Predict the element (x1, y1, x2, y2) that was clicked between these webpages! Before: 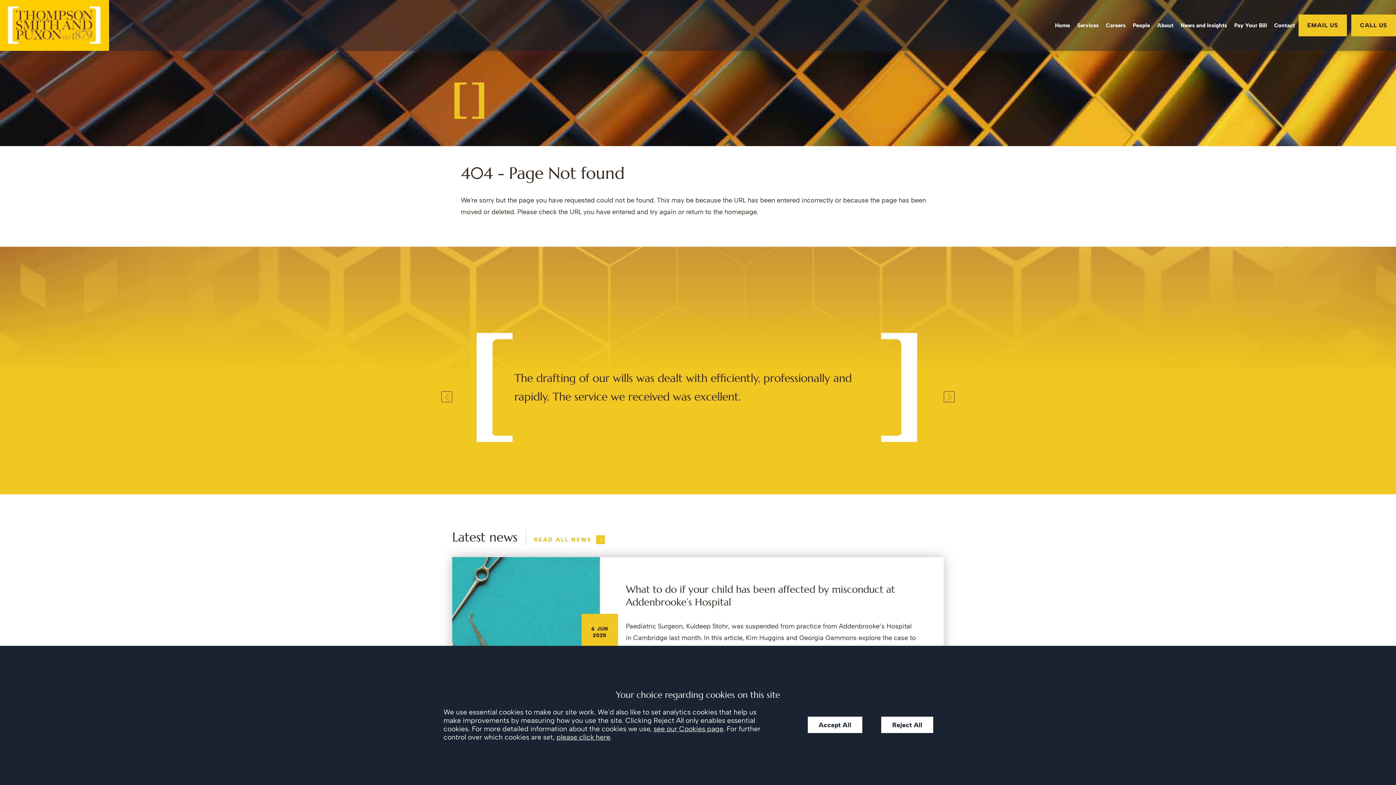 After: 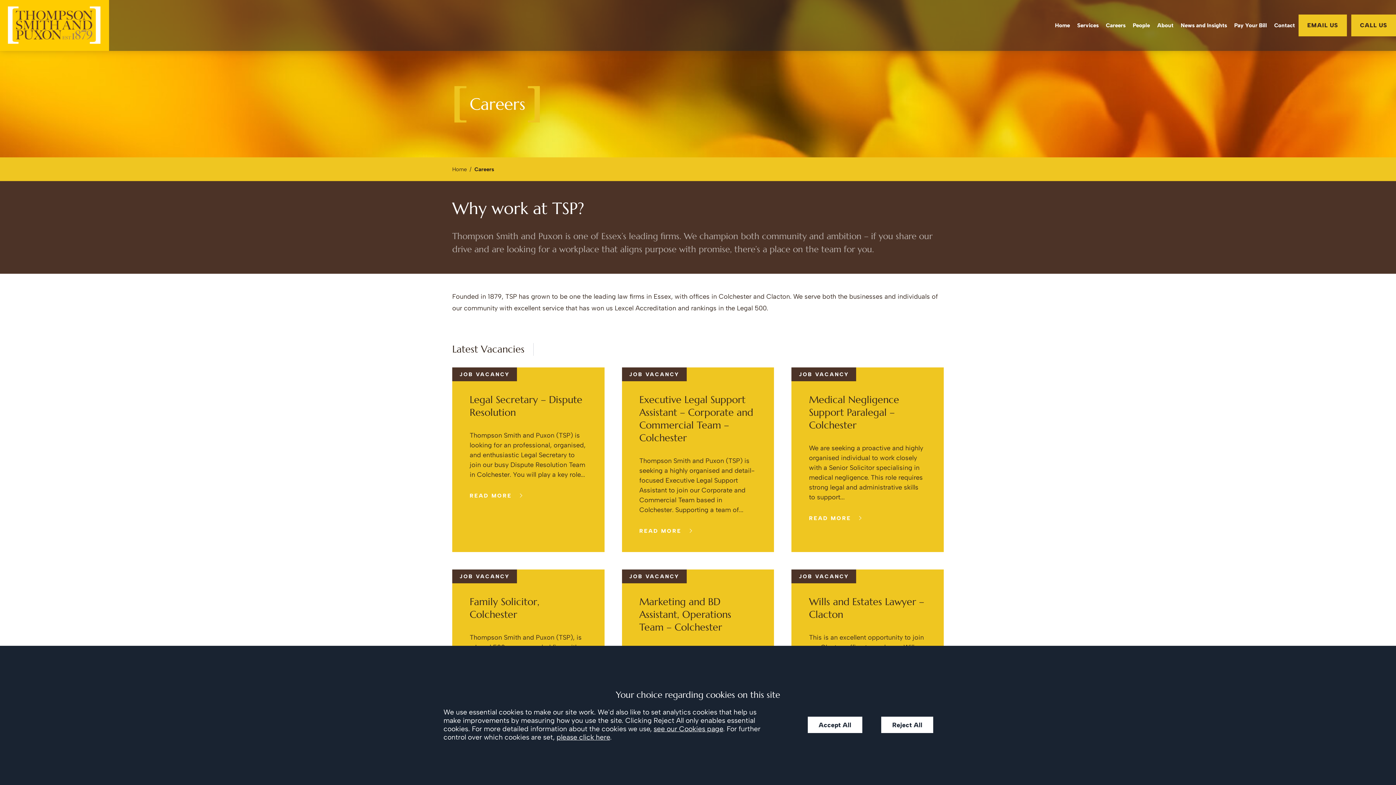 Action: bbox: (1102, 21, 1129, 29) label: Careers